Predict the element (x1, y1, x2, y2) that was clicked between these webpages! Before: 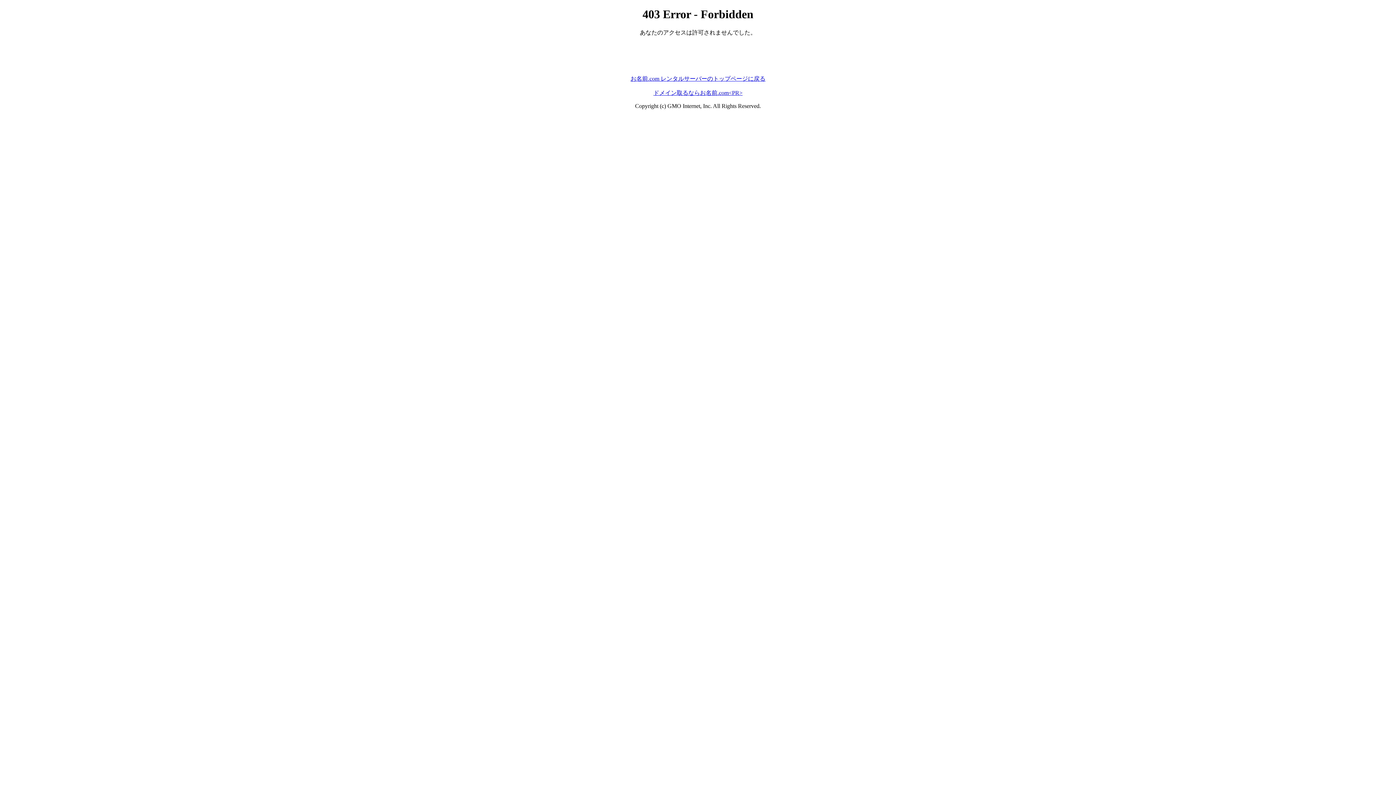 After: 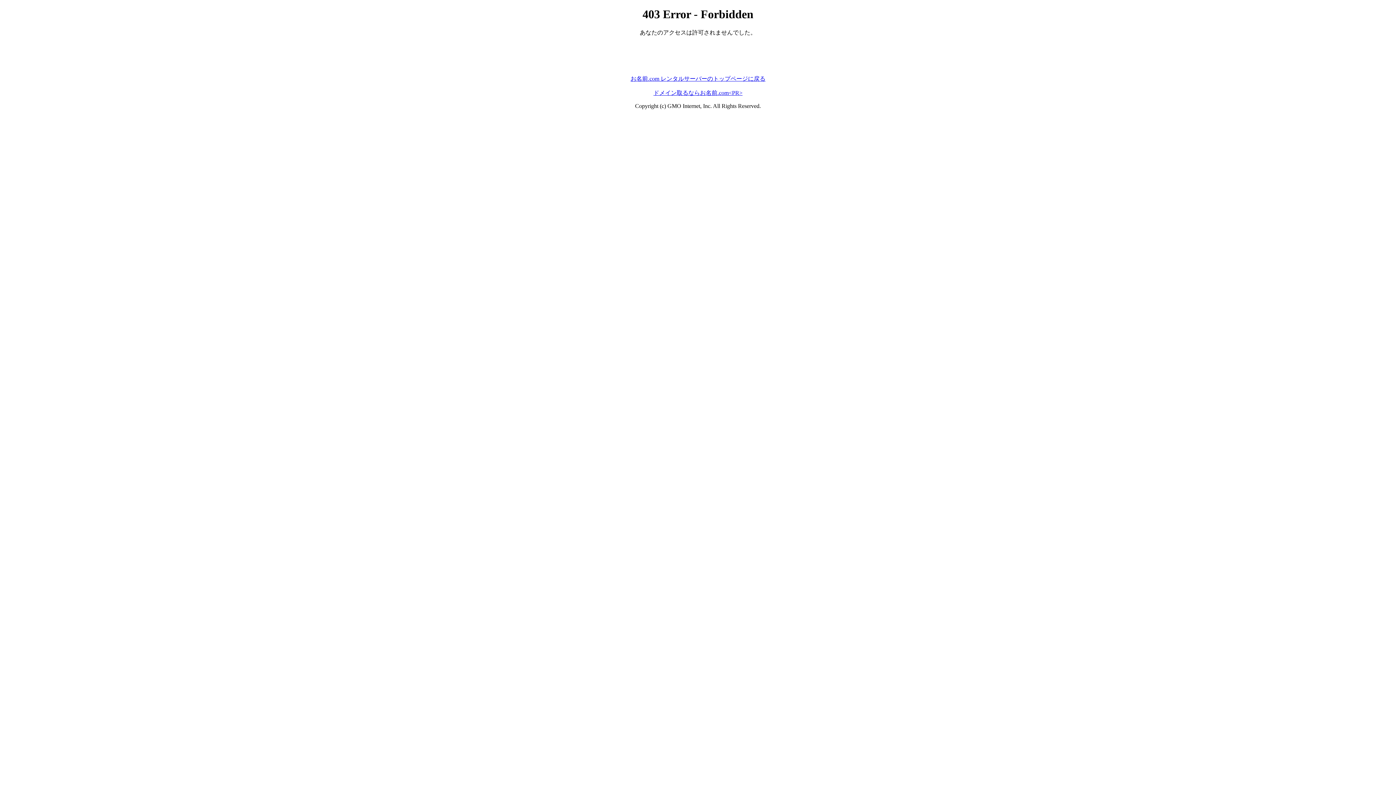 Action: bbox: (653, 89, 742, 95) label: ドメイン取るならお名前.com<PR>